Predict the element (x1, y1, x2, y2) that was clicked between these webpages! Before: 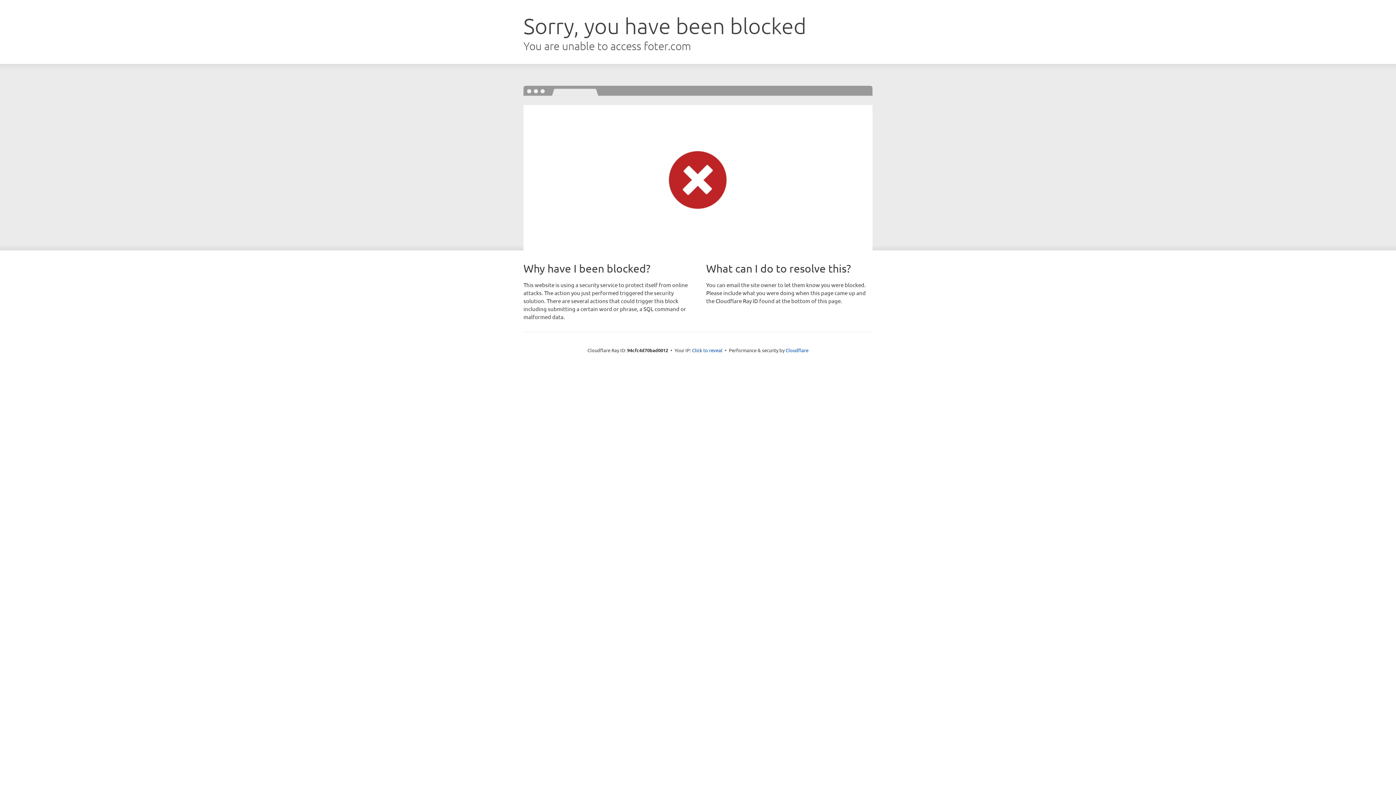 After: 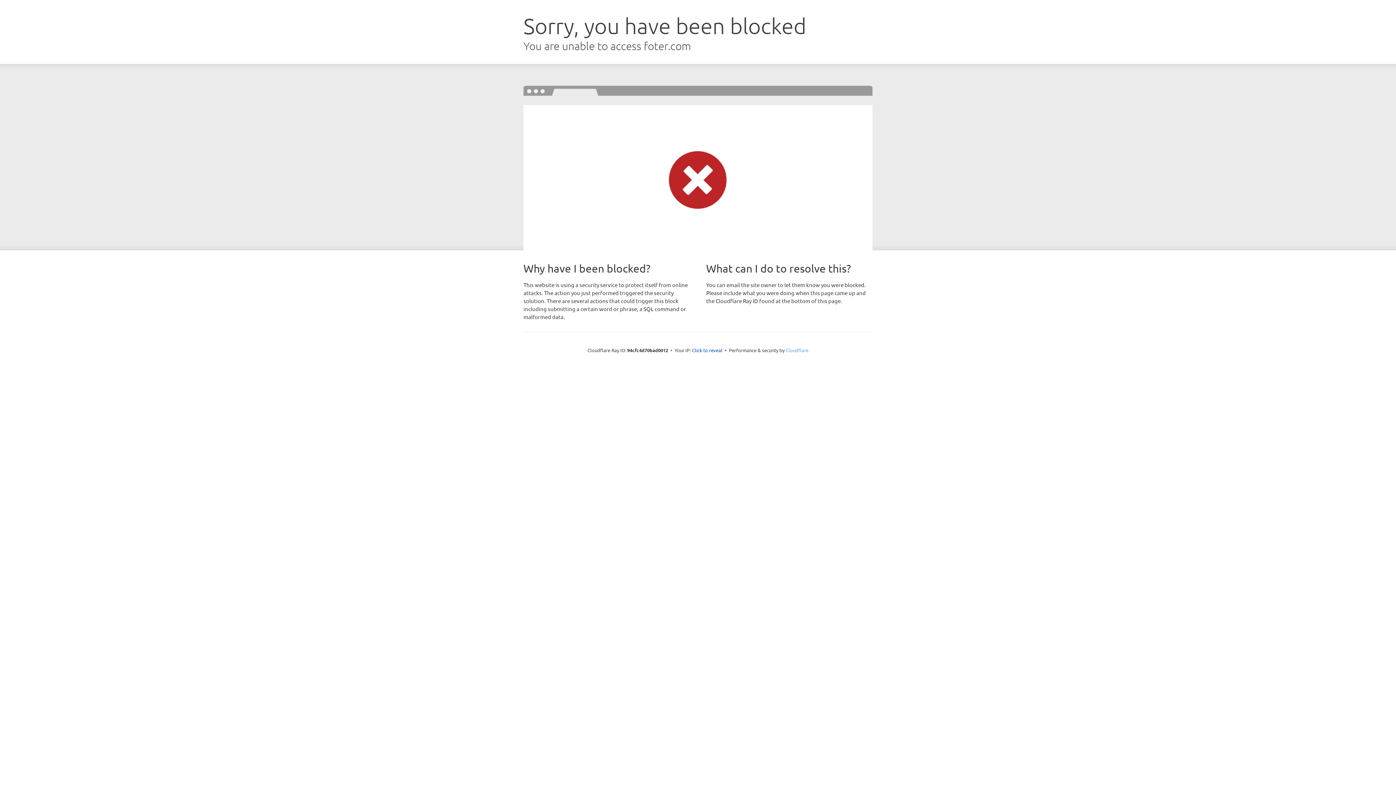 Action: label: Cloudflare bbox: (785, 347, 808, 353)